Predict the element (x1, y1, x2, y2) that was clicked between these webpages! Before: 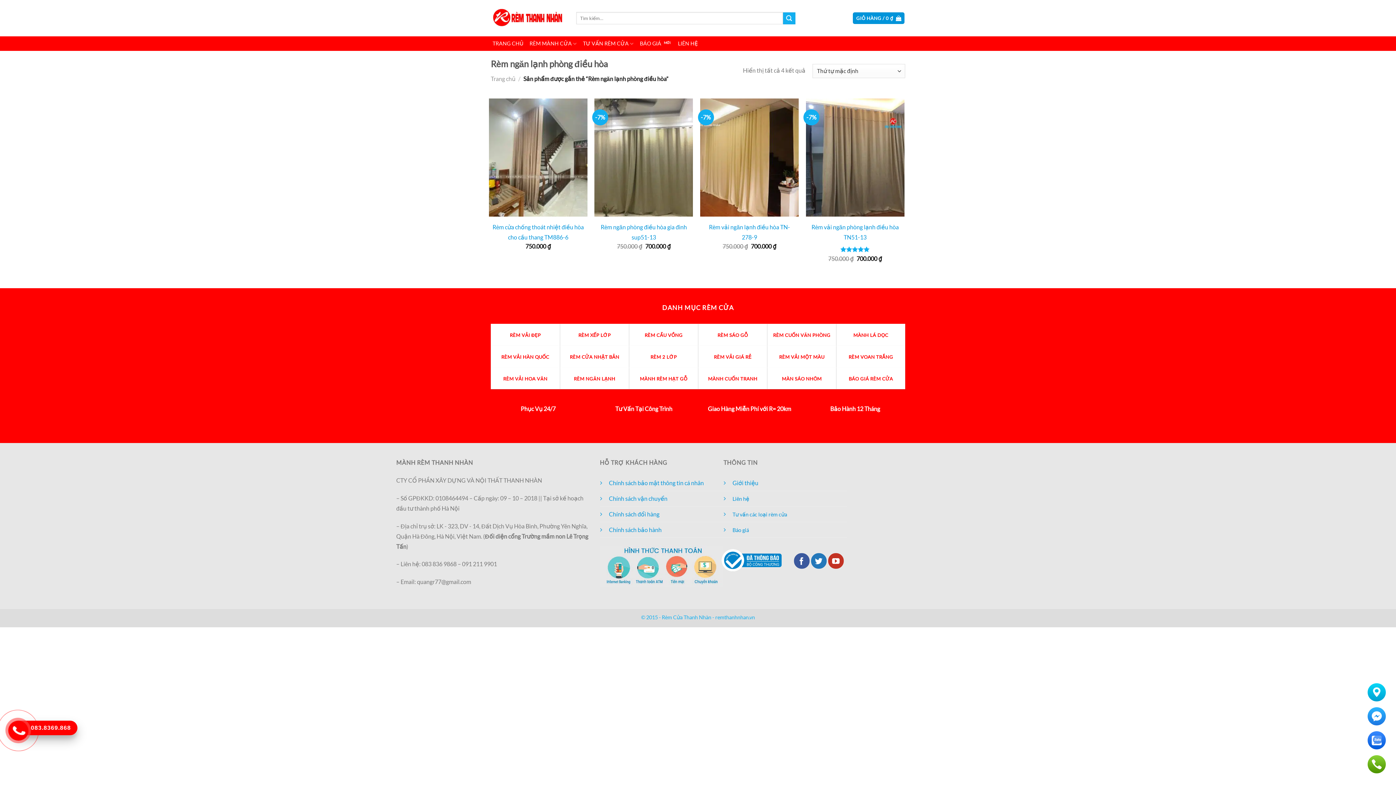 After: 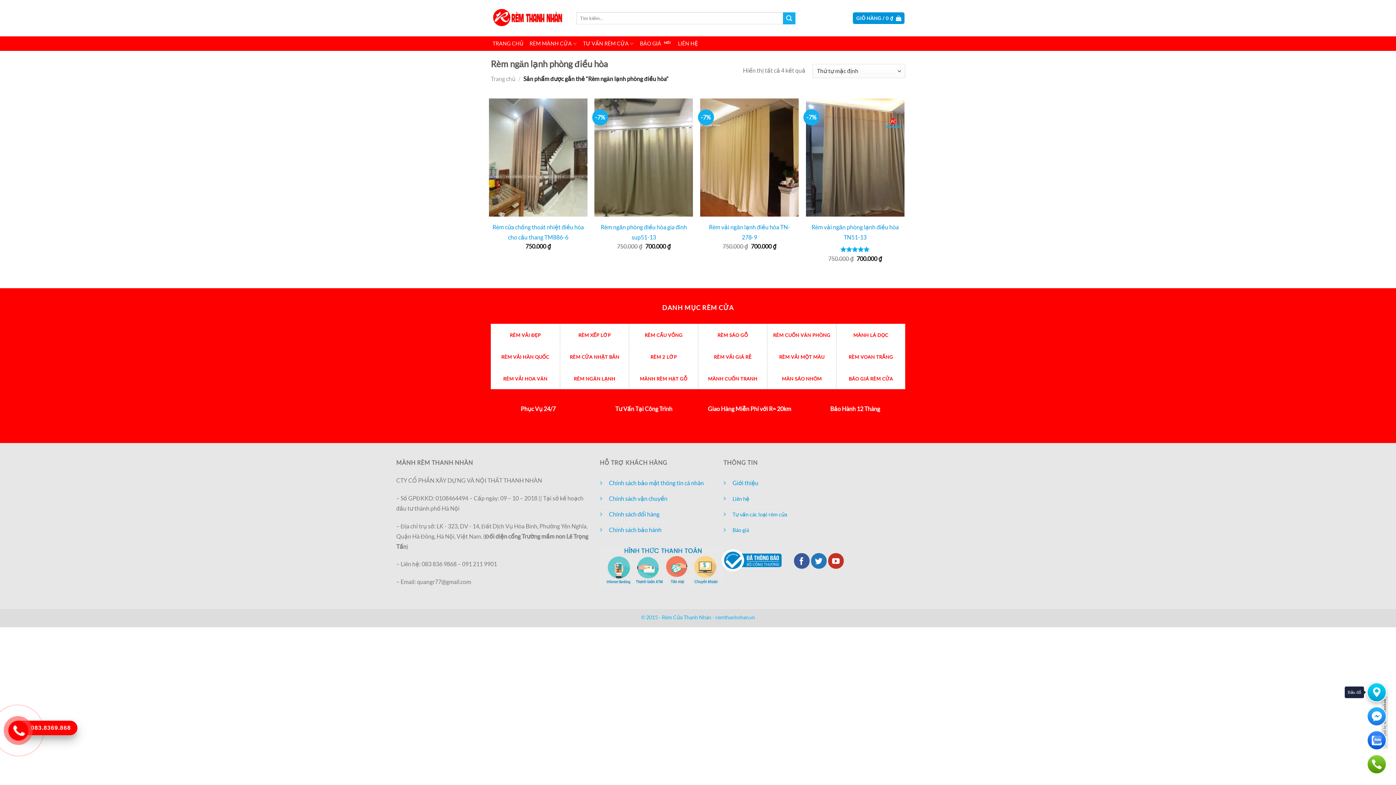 Action: bbox: (1368, 683, 1386, 701)